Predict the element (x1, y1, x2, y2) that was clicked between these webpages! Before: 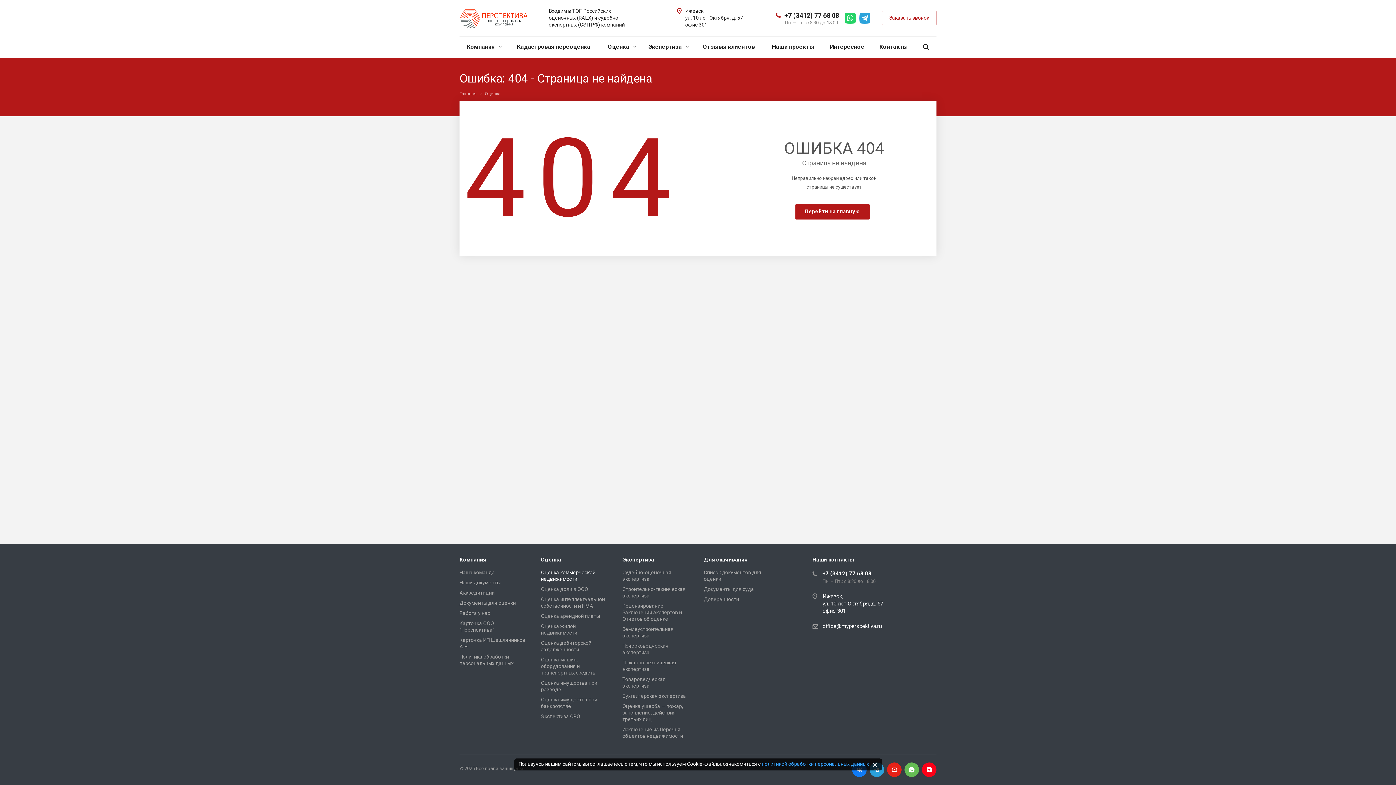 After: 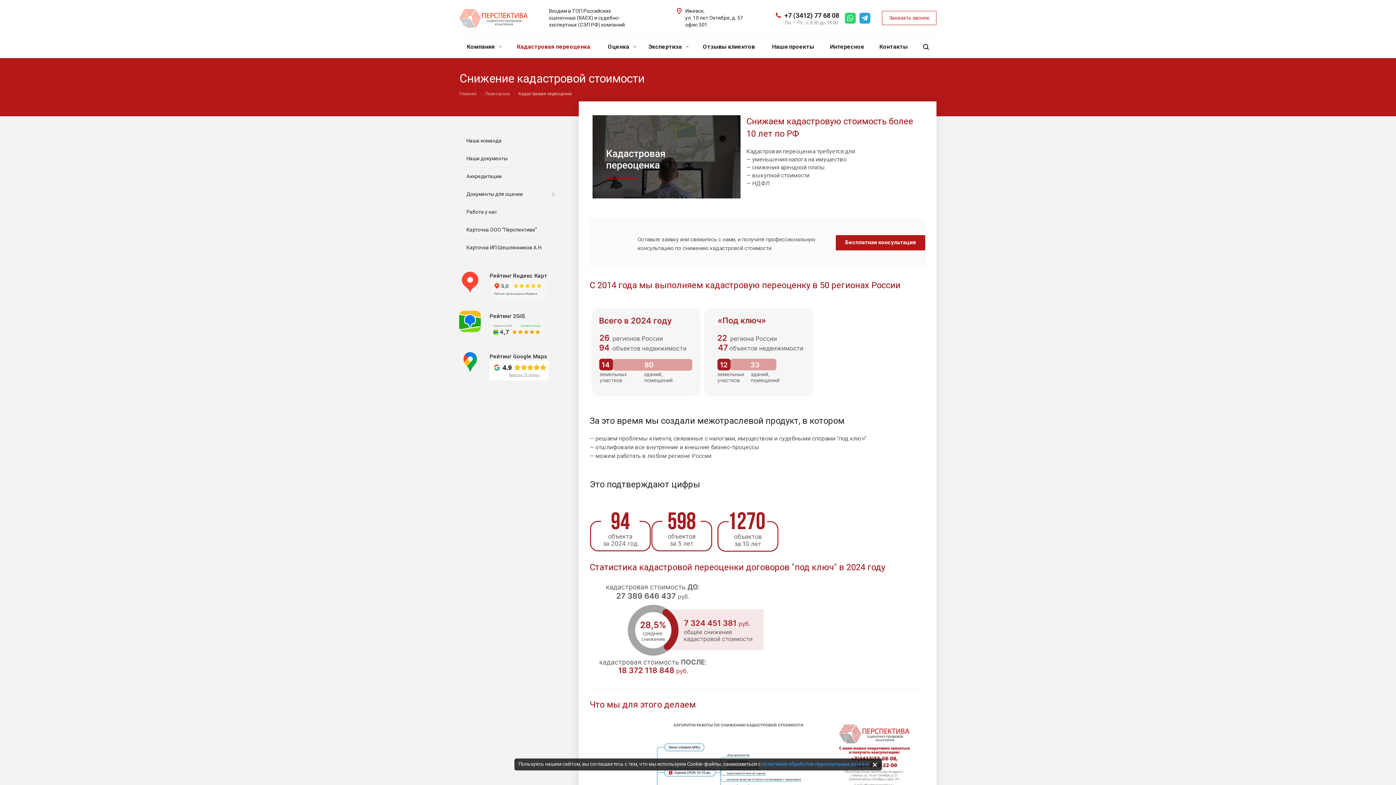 Action: bbox: (512, 36, 594, 57) label: Кадастровая переоценка